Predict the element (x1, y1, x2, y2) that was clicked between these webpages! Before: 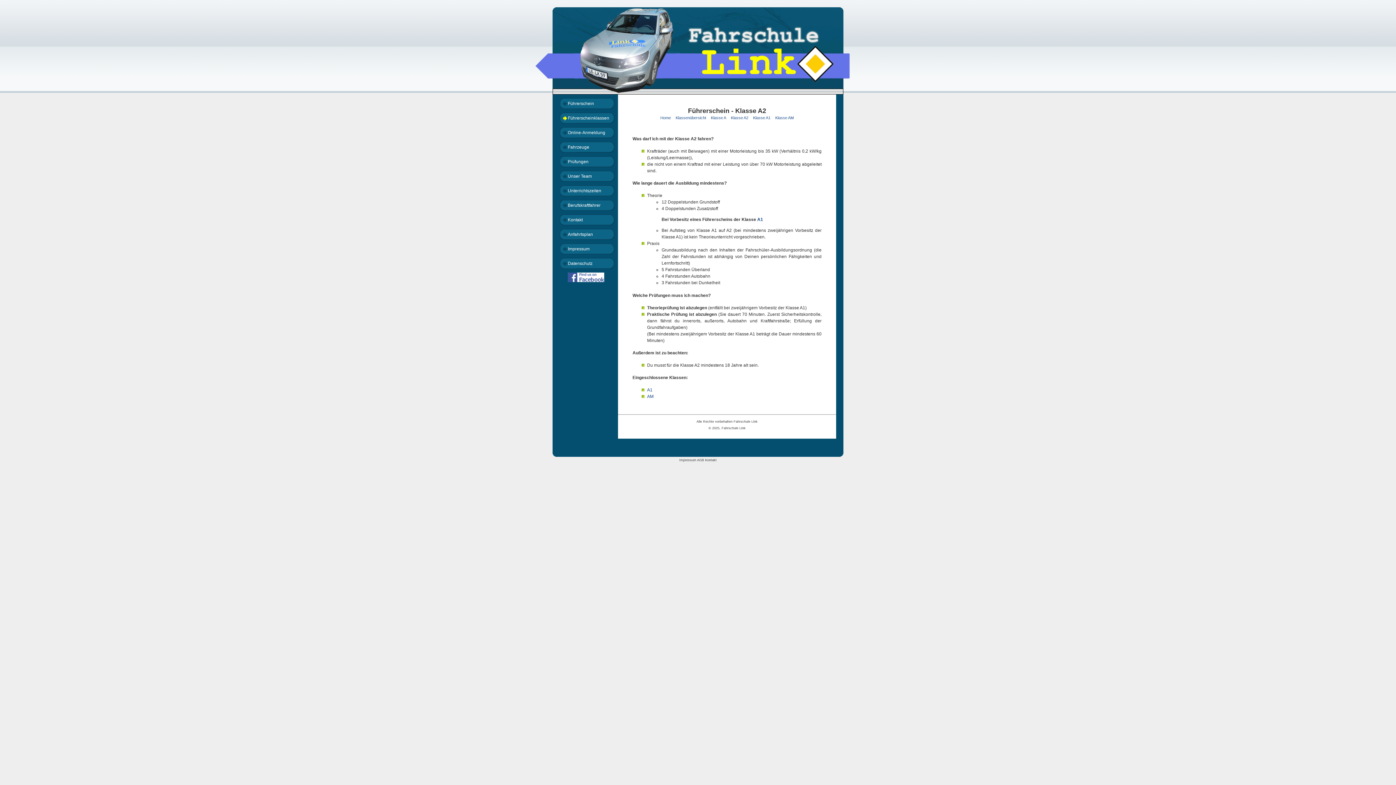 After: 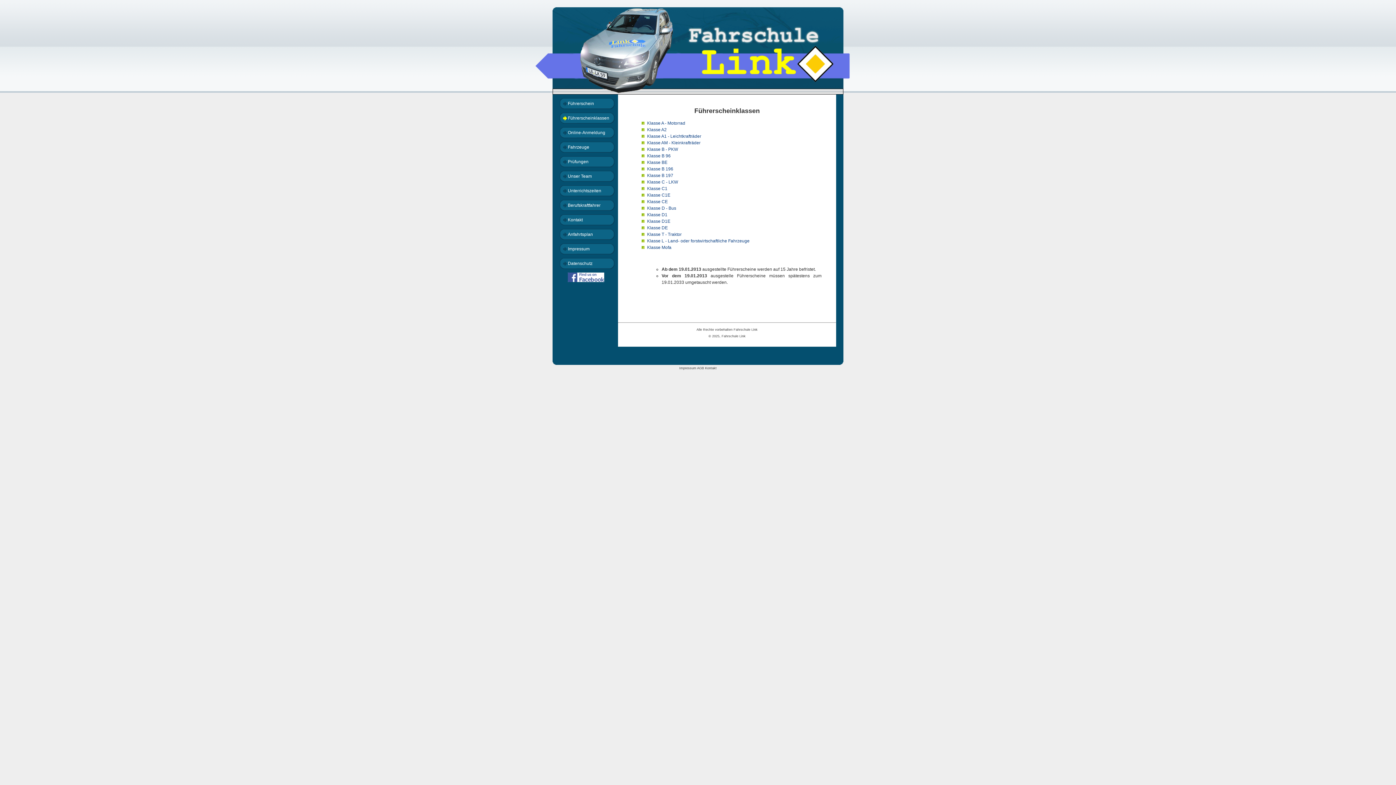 Action: label: Klassenübersicht bbox: (675, 115, 706, 119)